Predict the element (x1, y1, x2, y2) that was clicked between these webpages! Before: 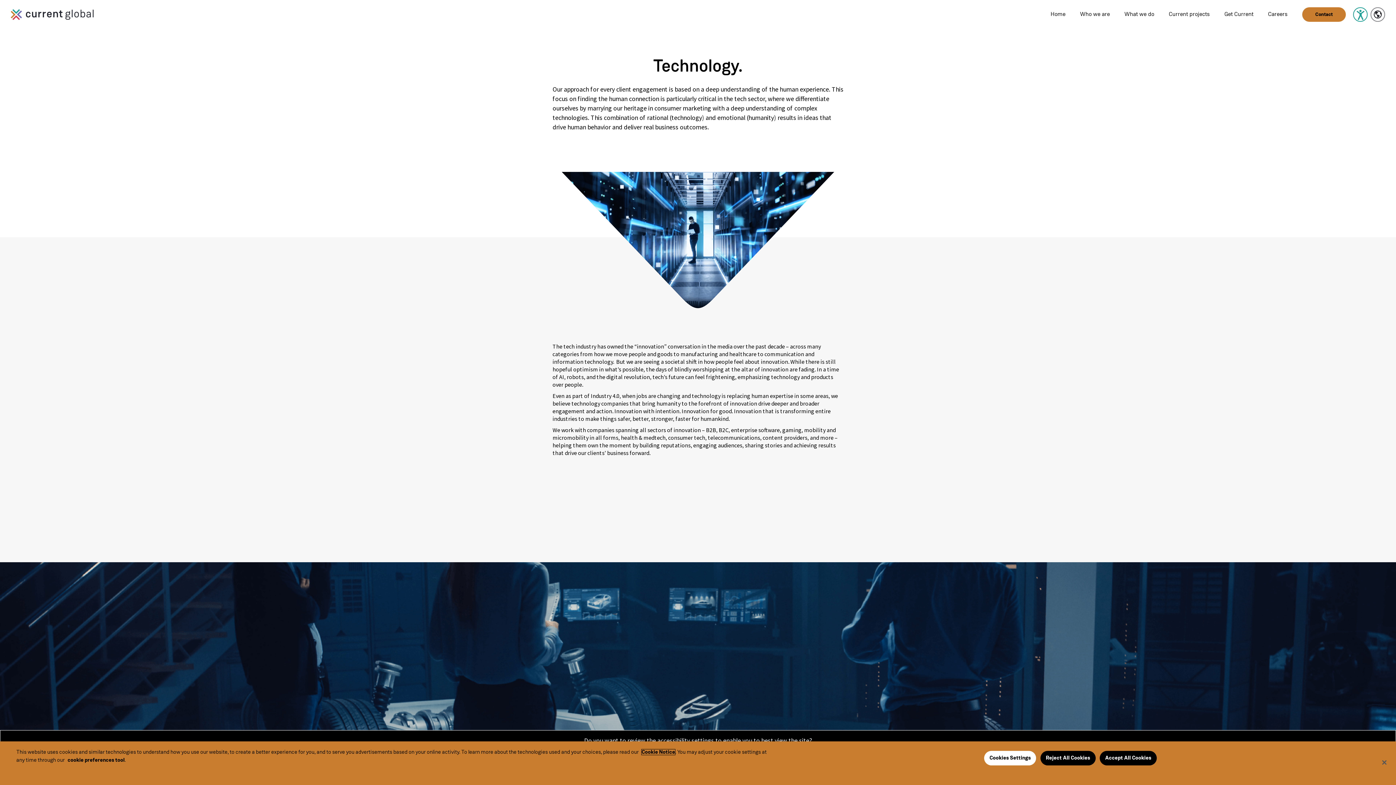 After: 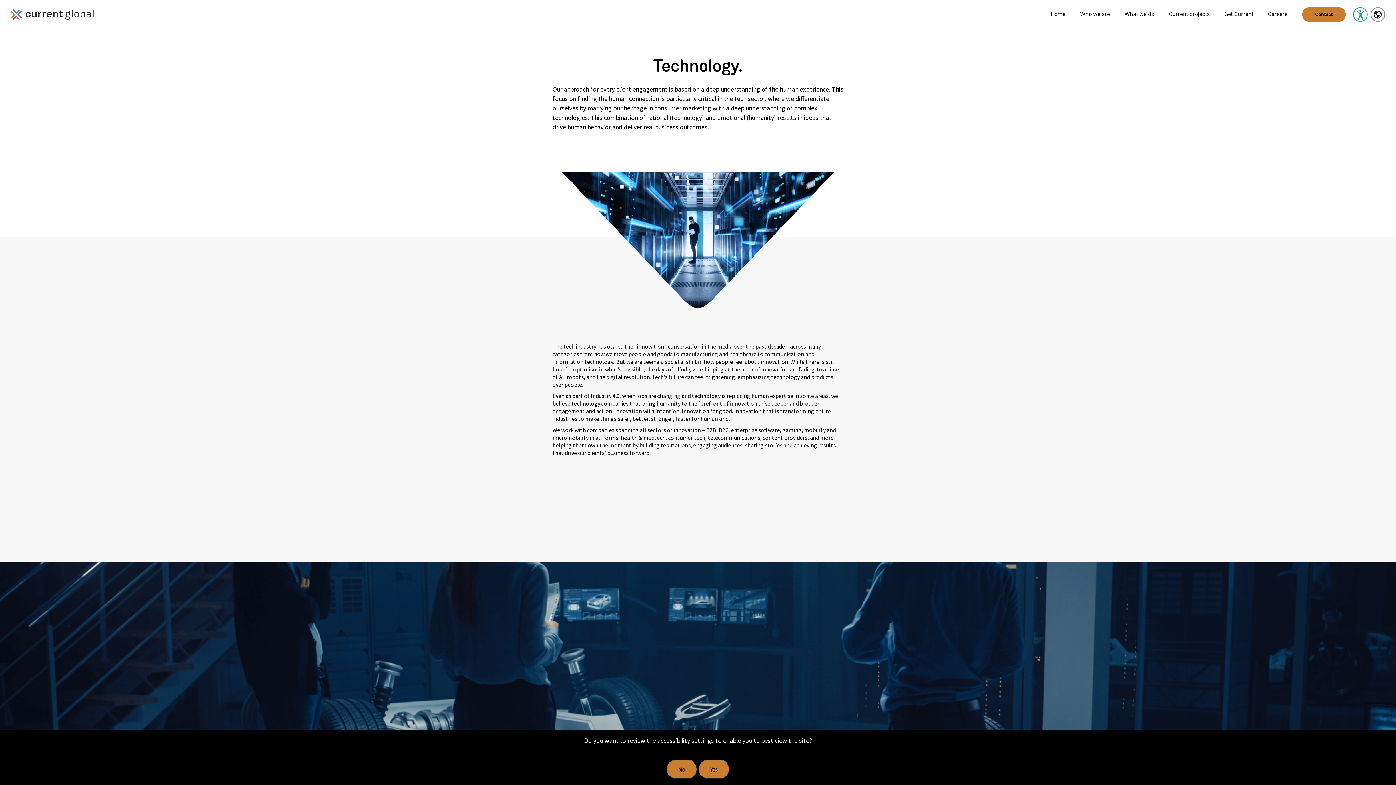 Action: label: Reject All Cookies bbox: (1040, 751, 1095, 765)